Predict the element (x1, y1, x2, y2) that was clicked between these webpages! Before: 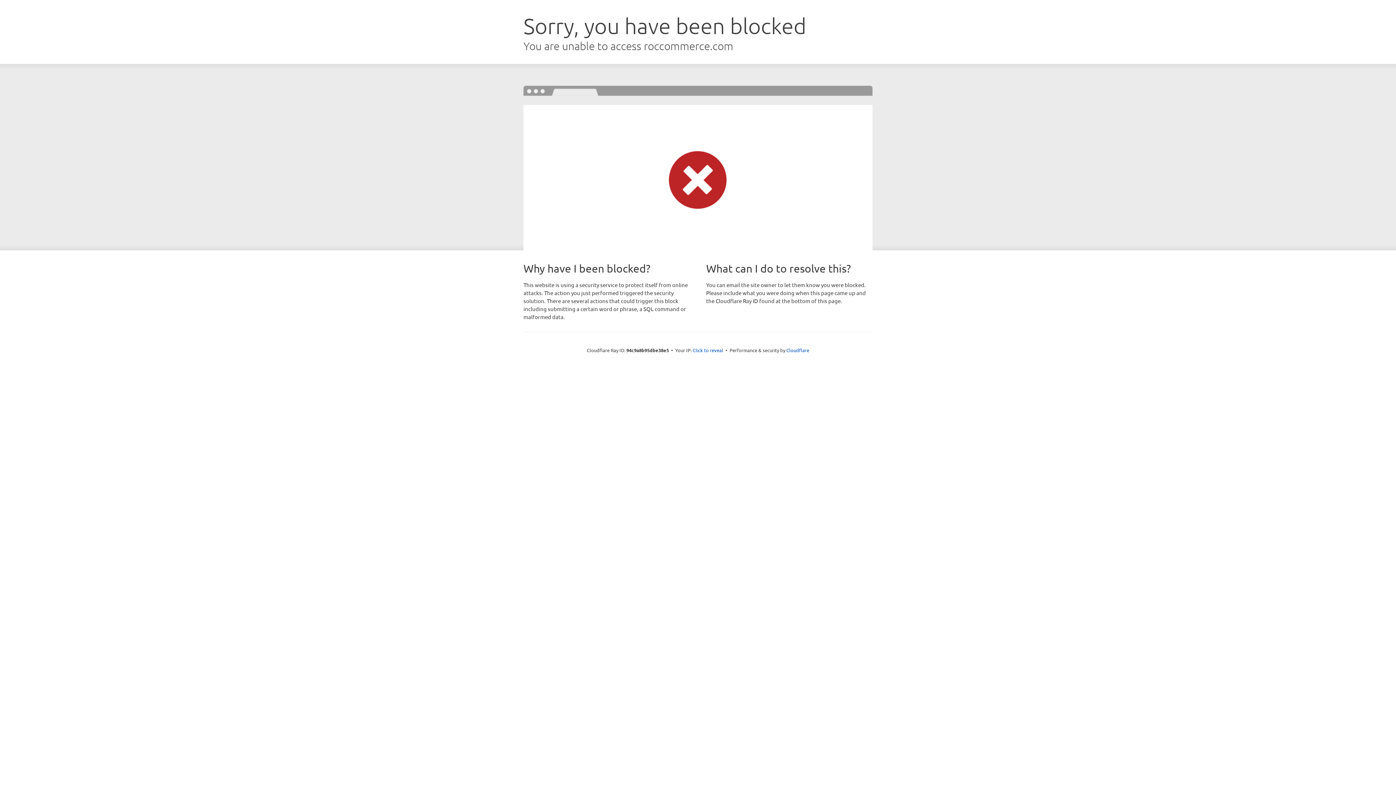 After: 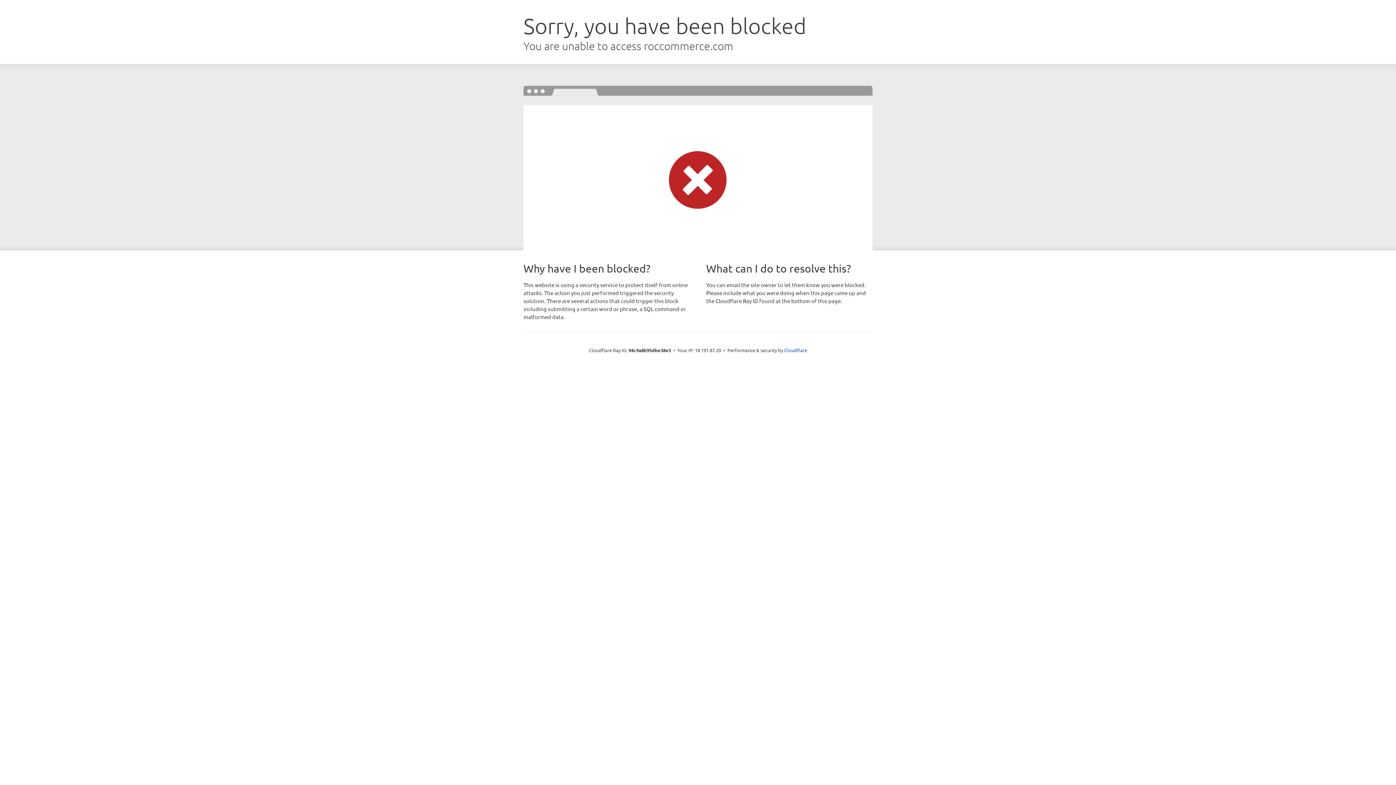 Action: bbox: (692, 346, 723, 353) label: Click to reveal